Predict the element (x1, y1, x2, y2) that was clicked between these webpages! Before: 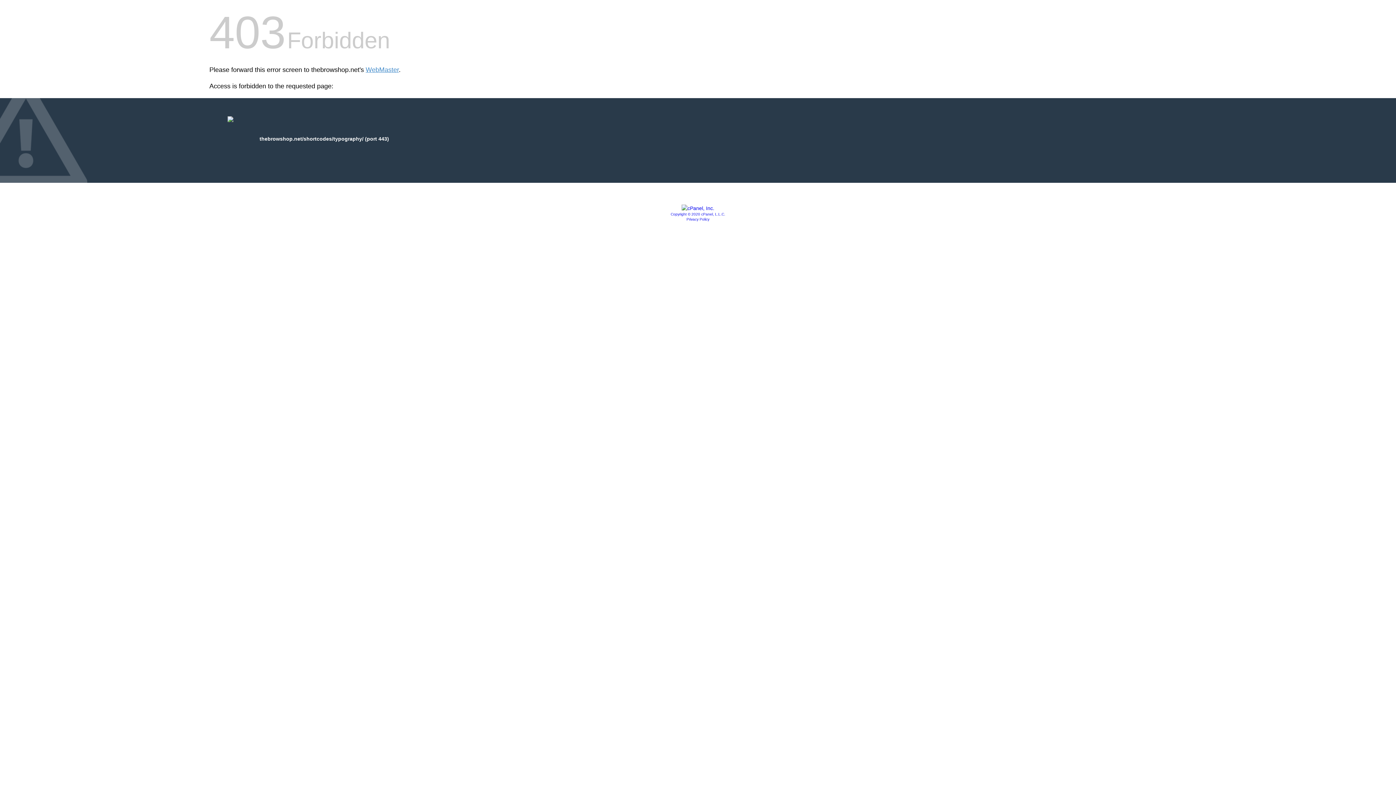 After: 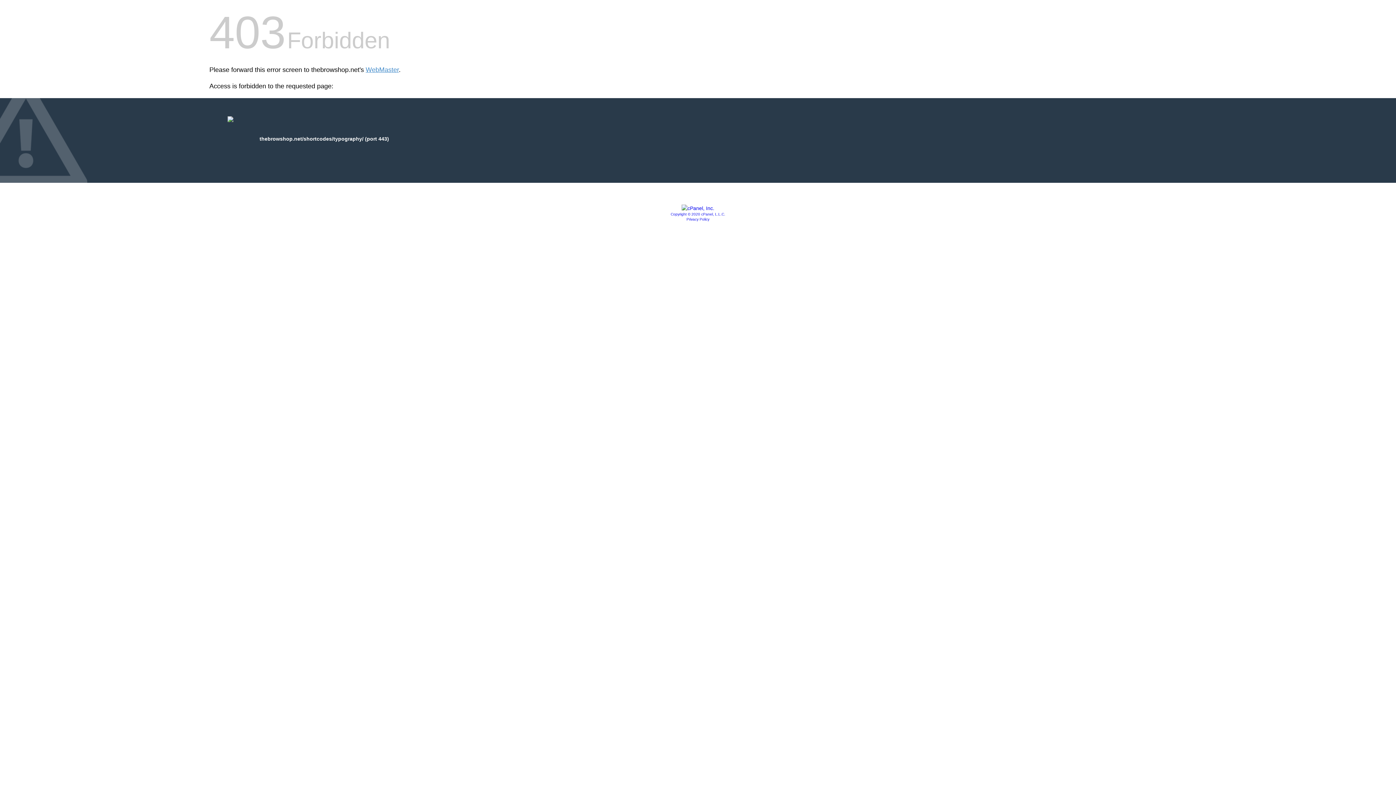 Action: bbox: (670, 212, 725, 216) label: Copyright © 2020 cPanel, L.L.C.